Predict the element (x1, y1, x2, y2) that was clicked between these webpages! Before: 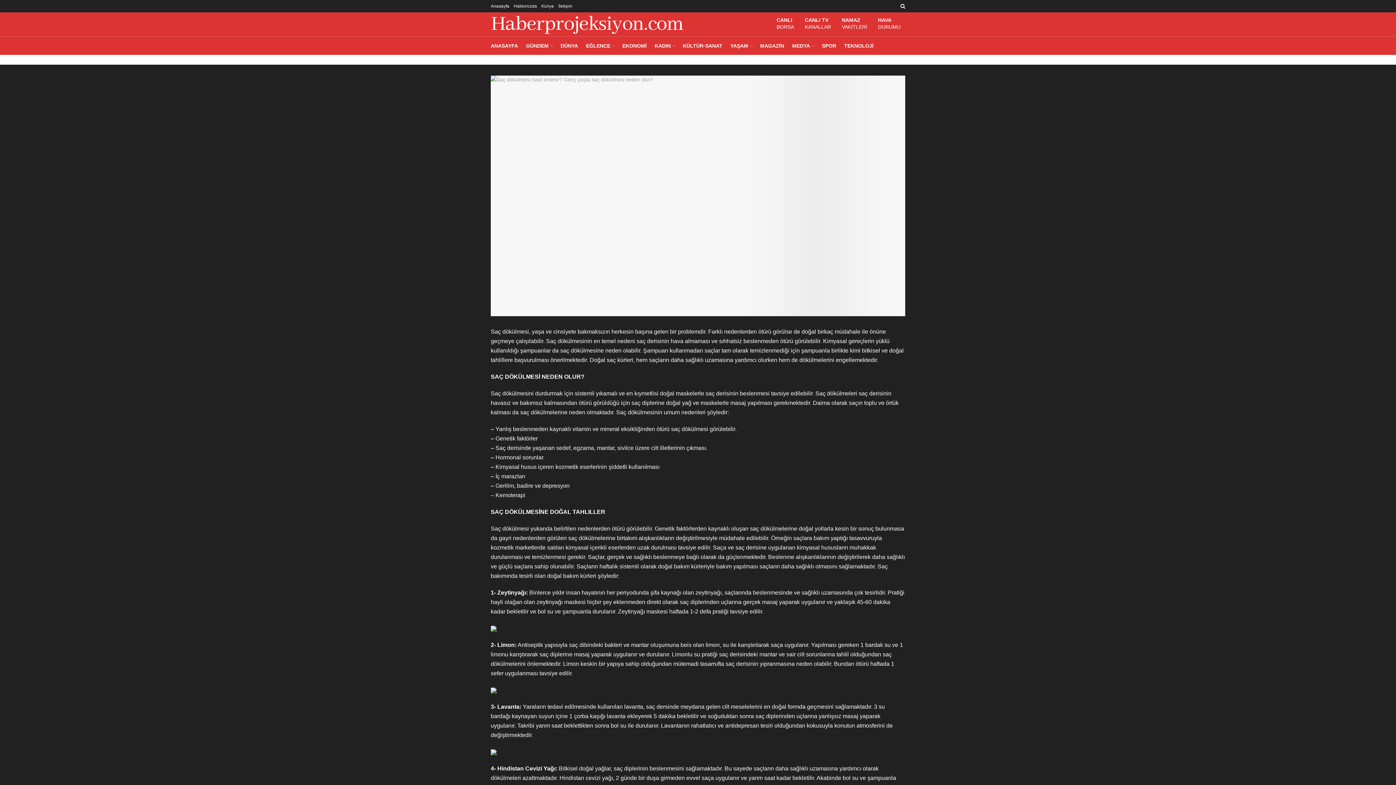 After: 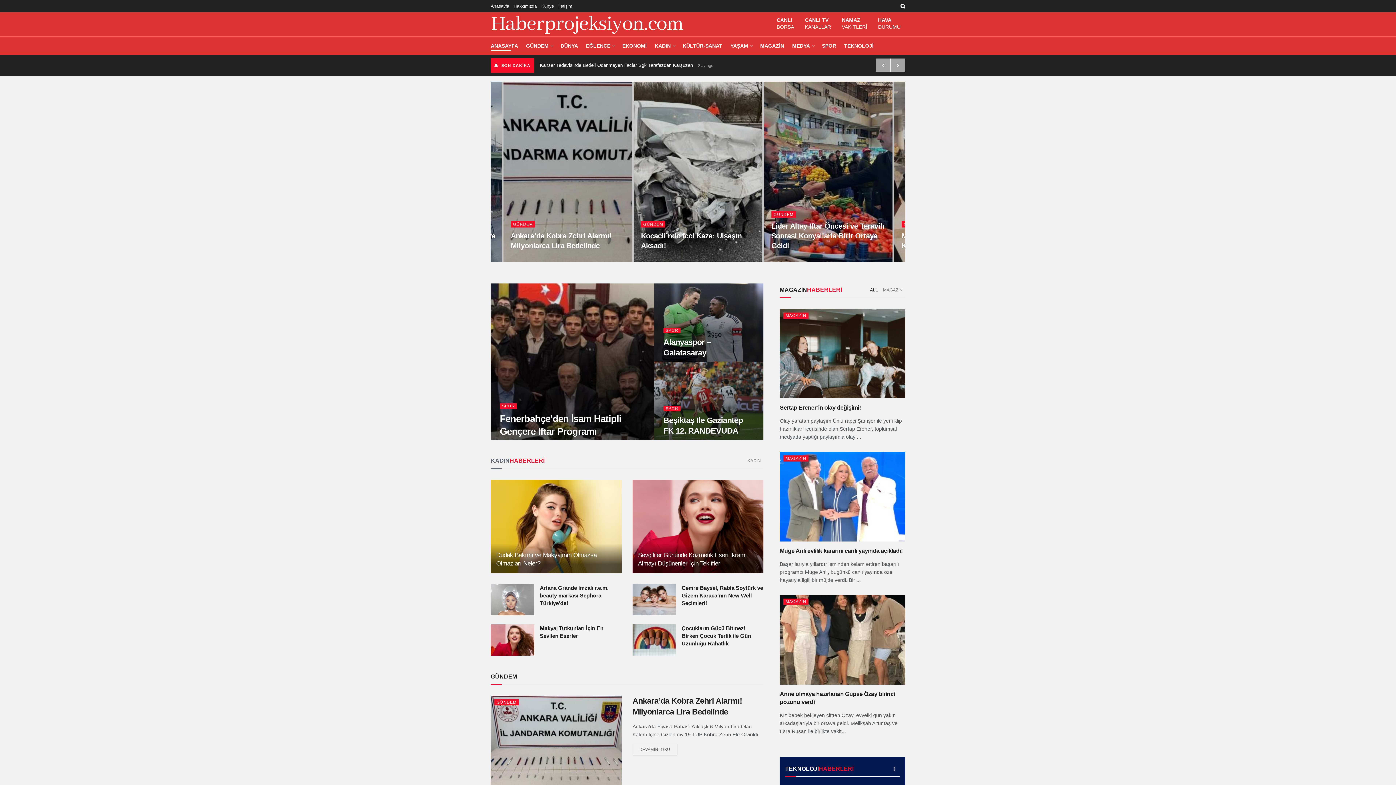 Action: bbox: (490, 0, 509, 12) label: Anasayfa